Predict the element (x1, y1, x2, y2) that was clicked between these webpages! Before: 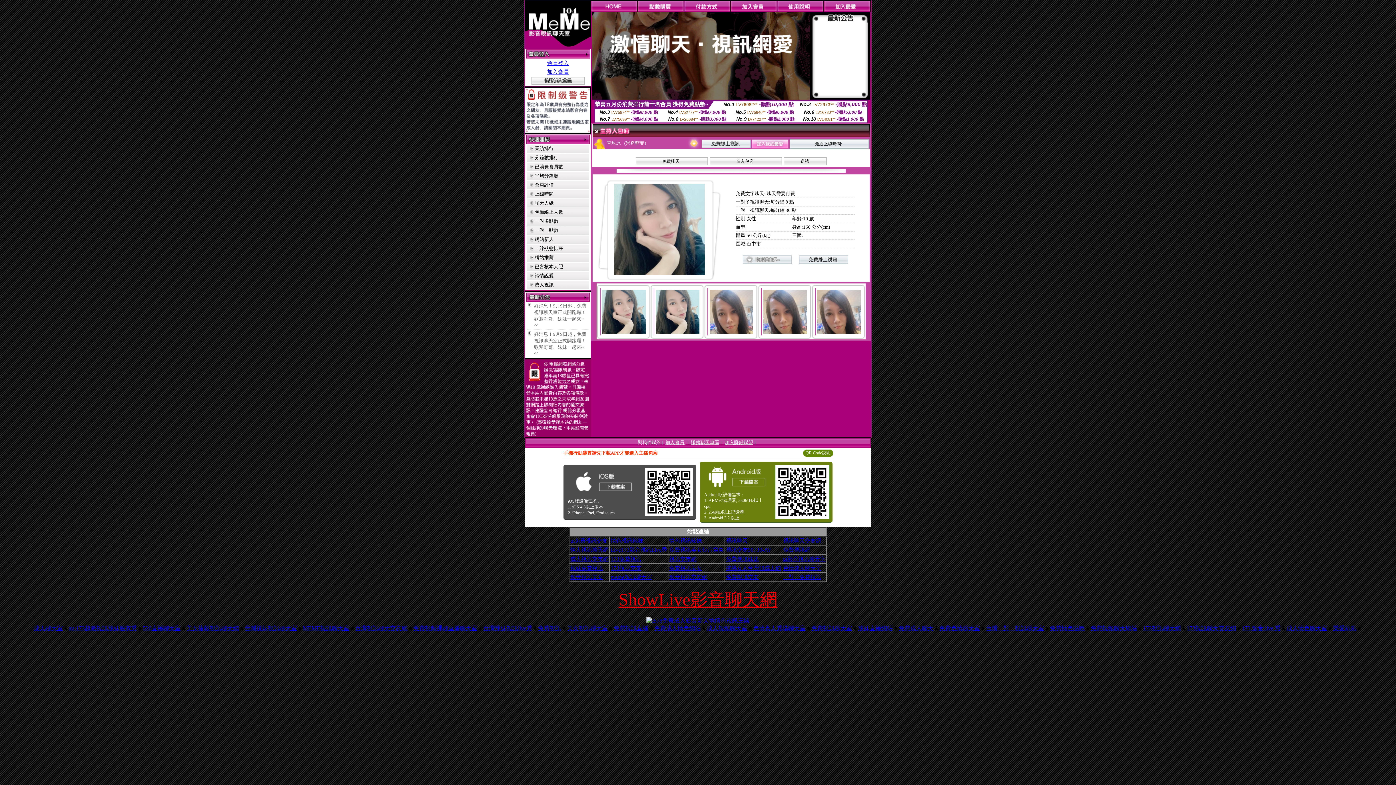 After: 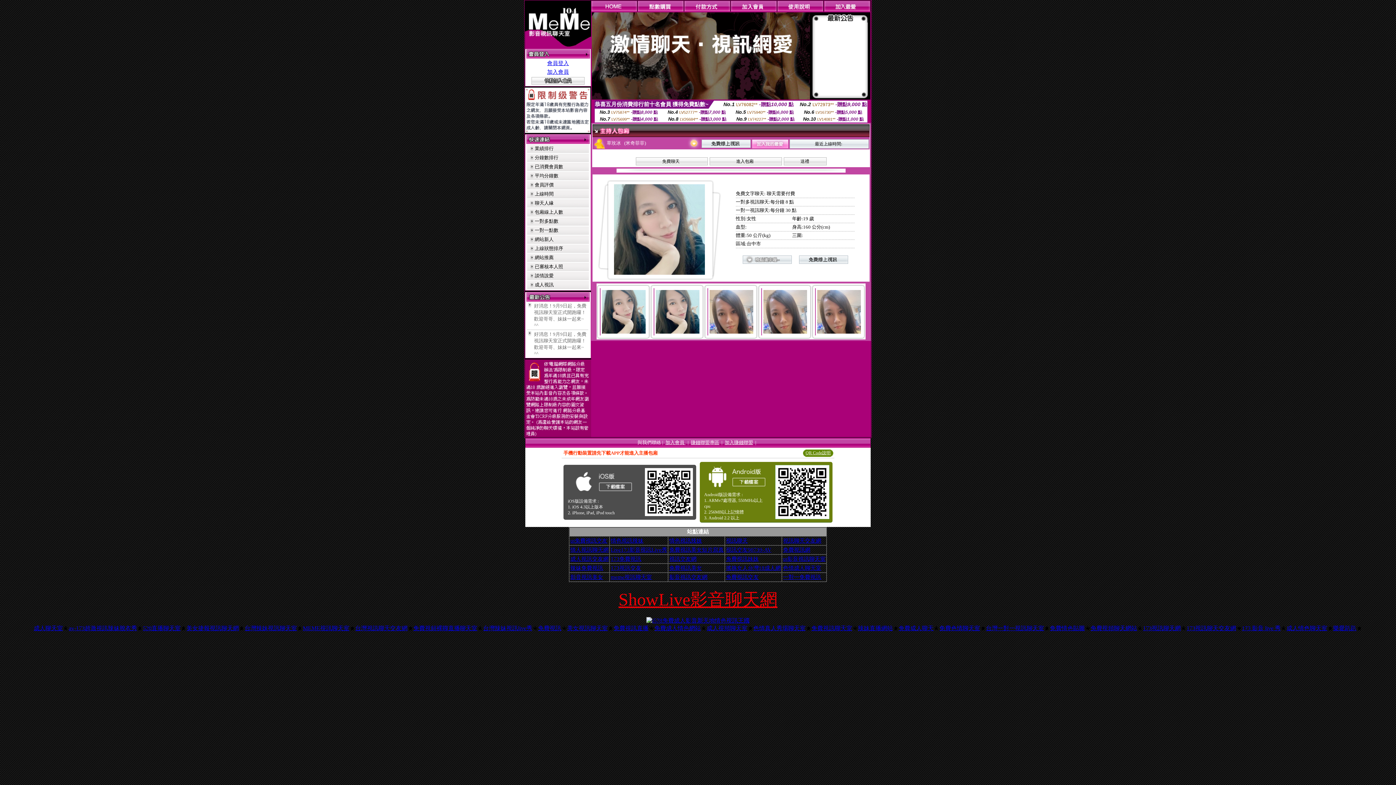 Action: bbox: (783, 538, 821, 544) label: 視訊聊天交友網